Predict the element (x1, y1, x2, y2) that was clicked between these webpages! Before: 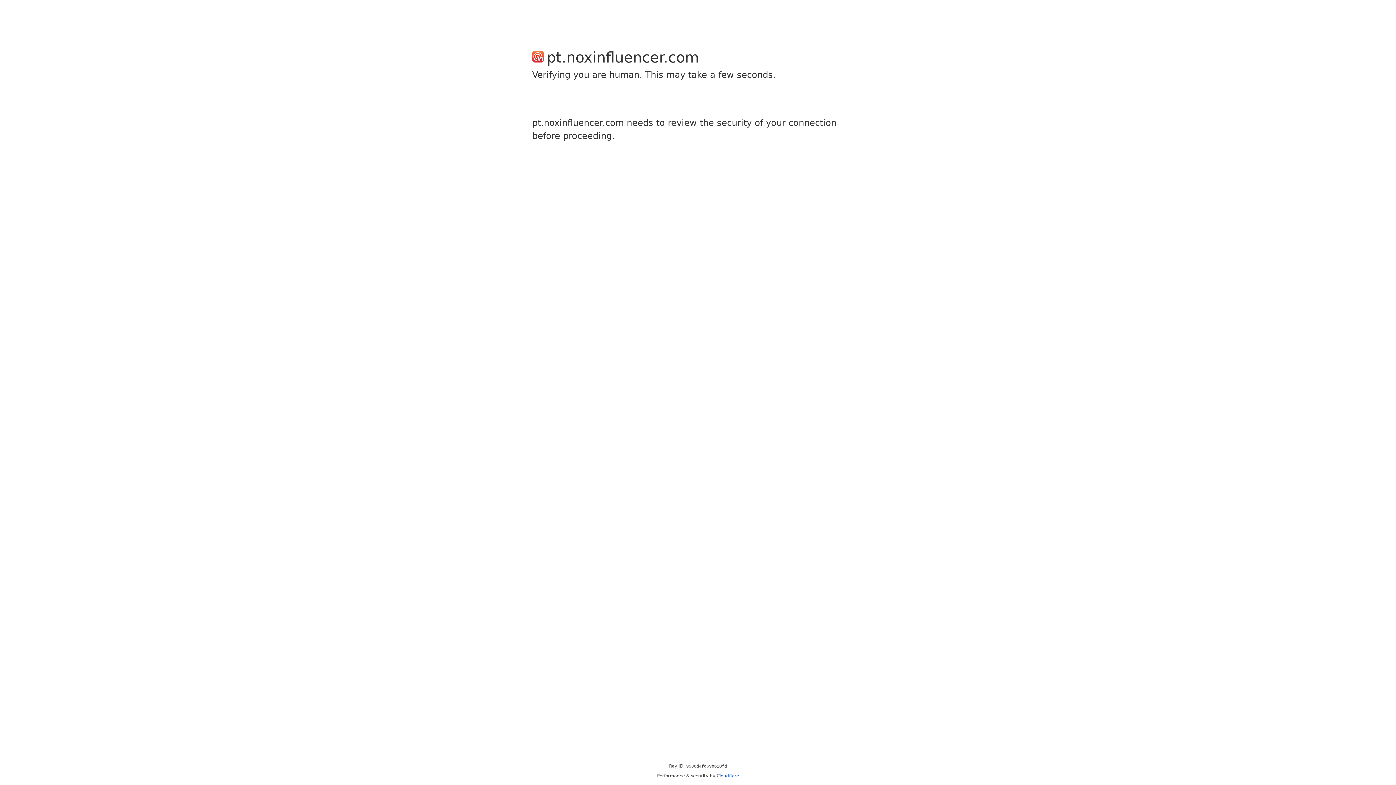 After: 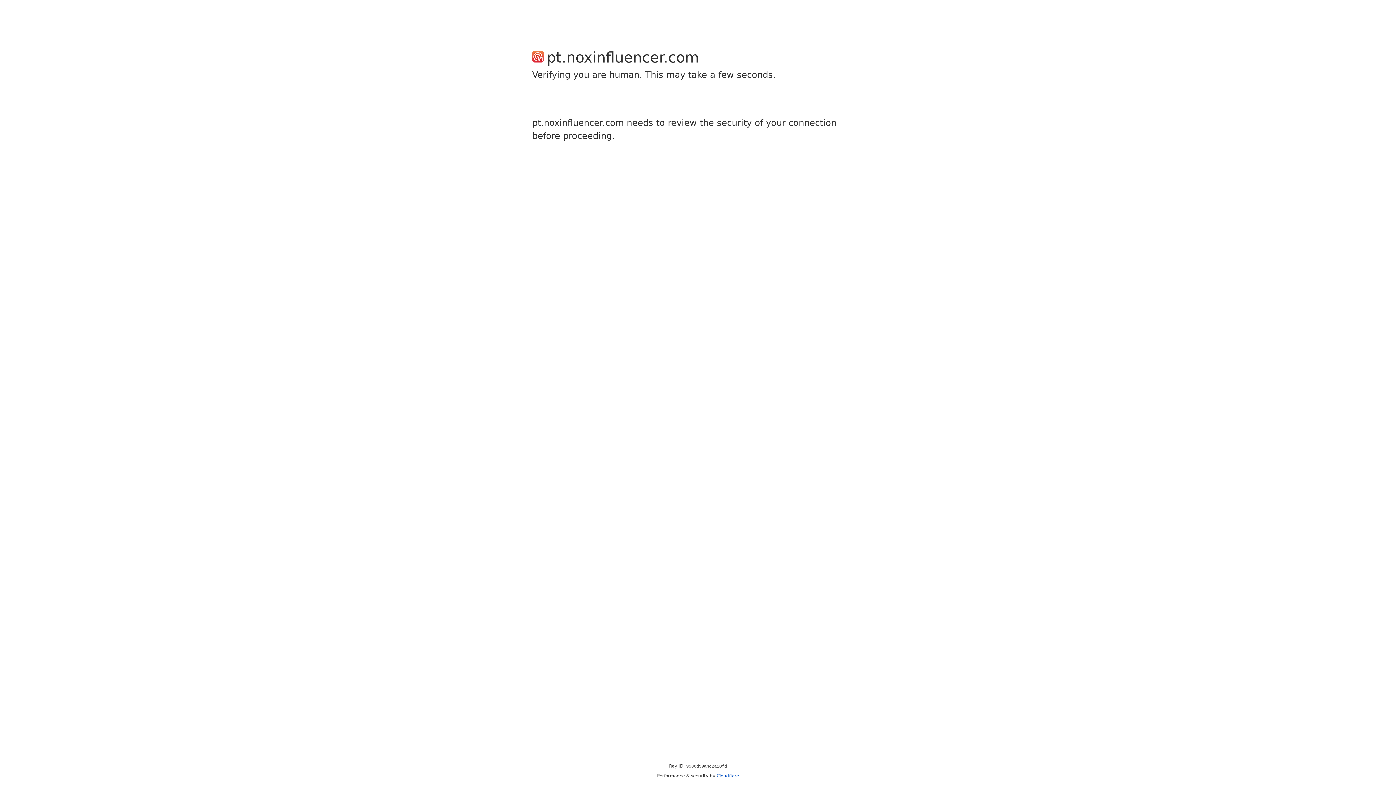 Action: label: Cloudflare bbox: (716, 773, 739, 778)